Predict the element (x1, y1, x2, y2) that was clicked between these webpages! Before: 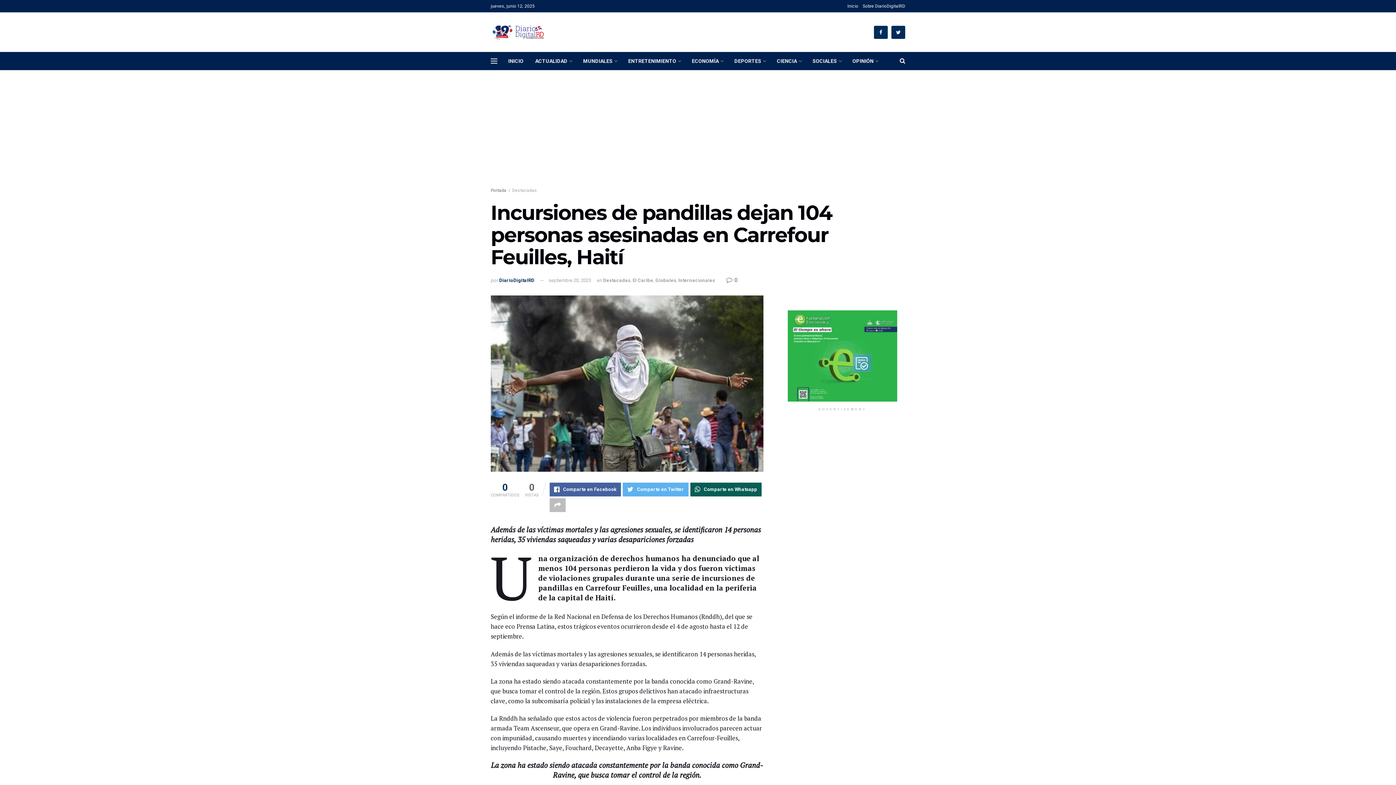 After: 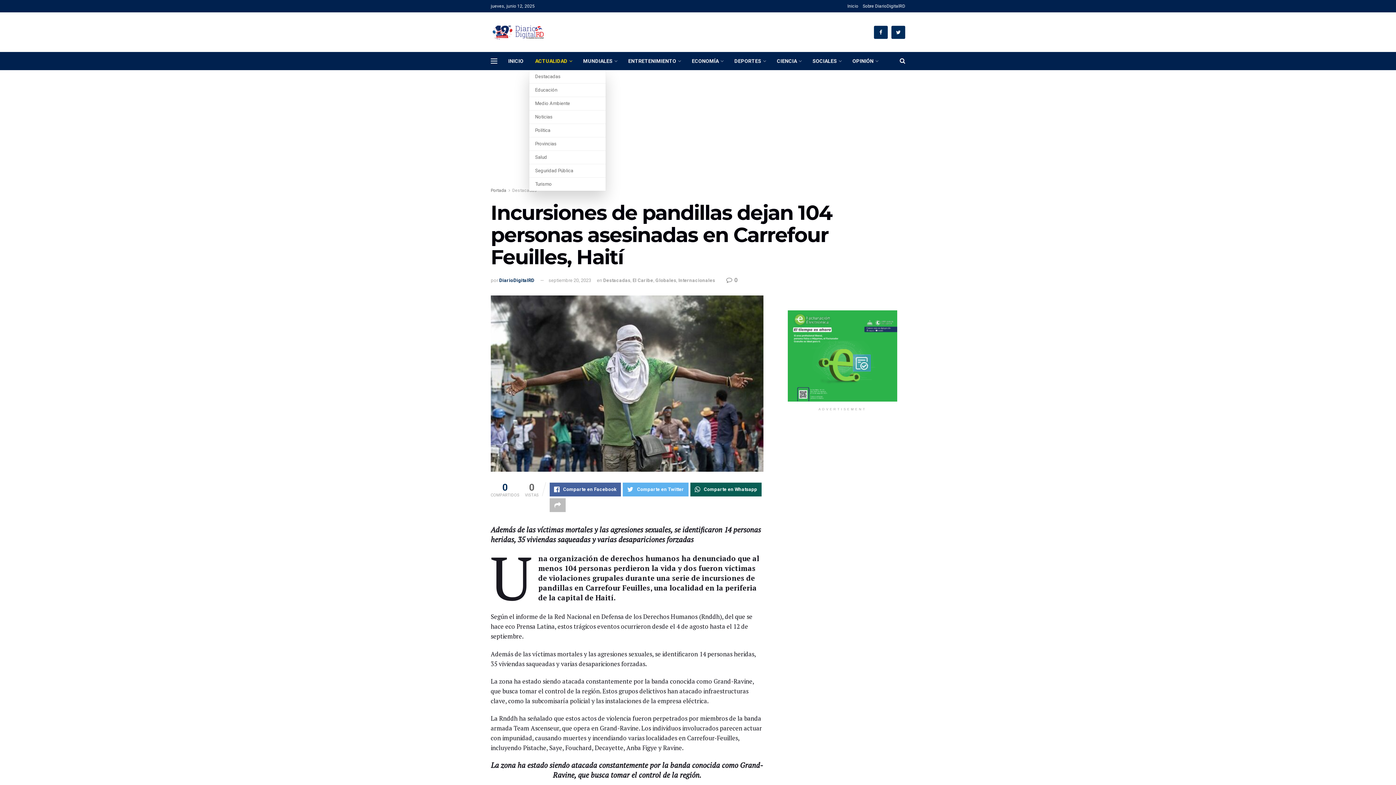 Action: label: ACTUALIDAD bbox: (529, 52, 577, 70)